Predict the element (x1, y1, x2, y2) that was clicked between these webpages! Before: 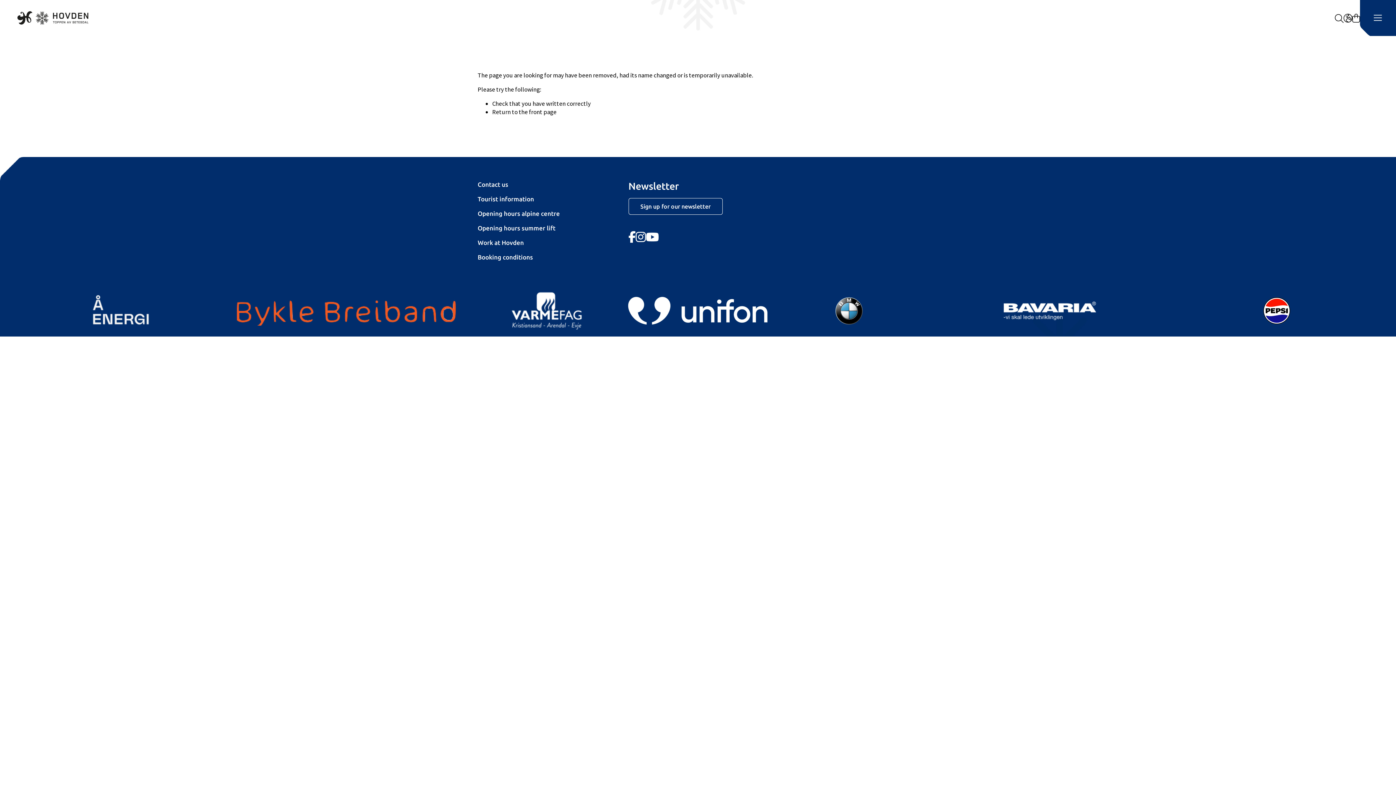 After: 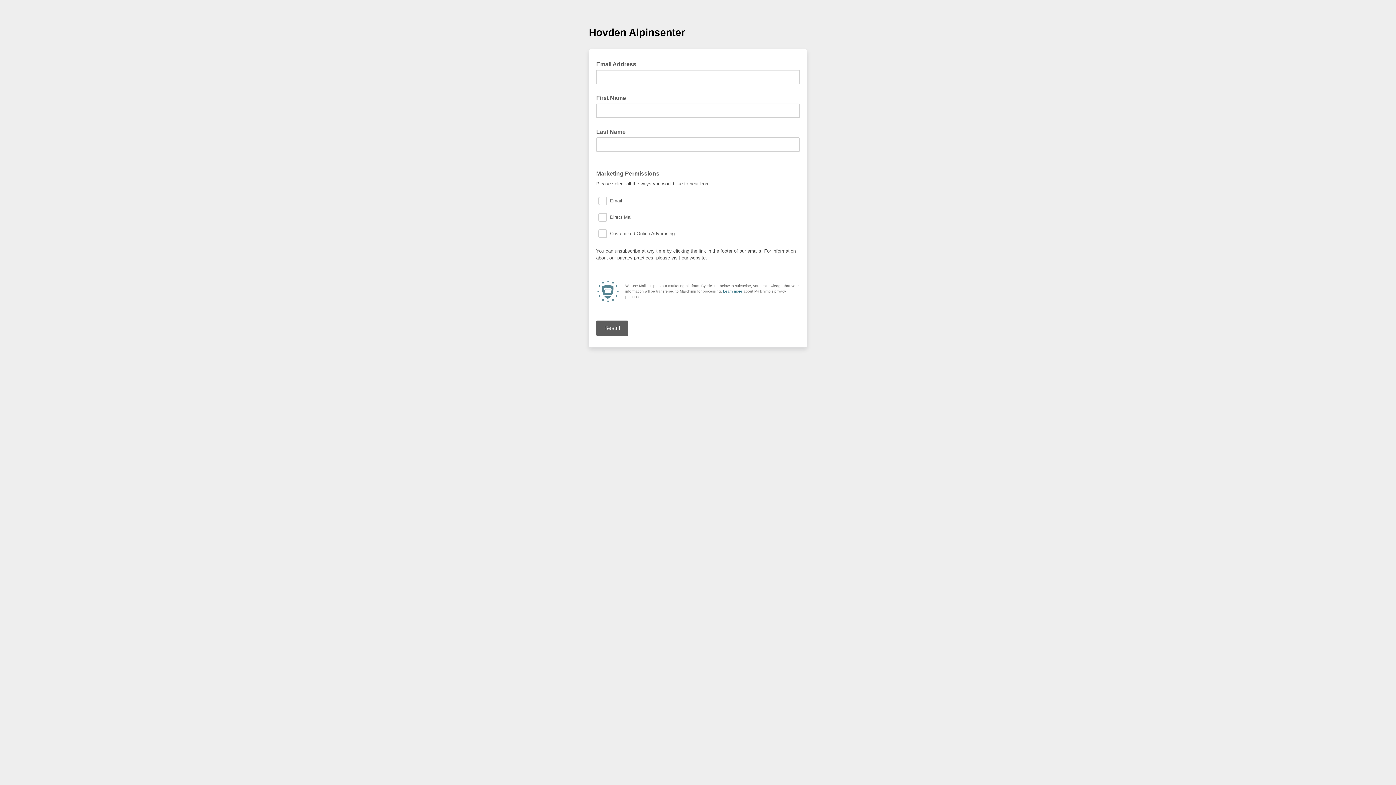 Action: bbox: (628, 198, 722, 214) label: Sign up for our newsletter